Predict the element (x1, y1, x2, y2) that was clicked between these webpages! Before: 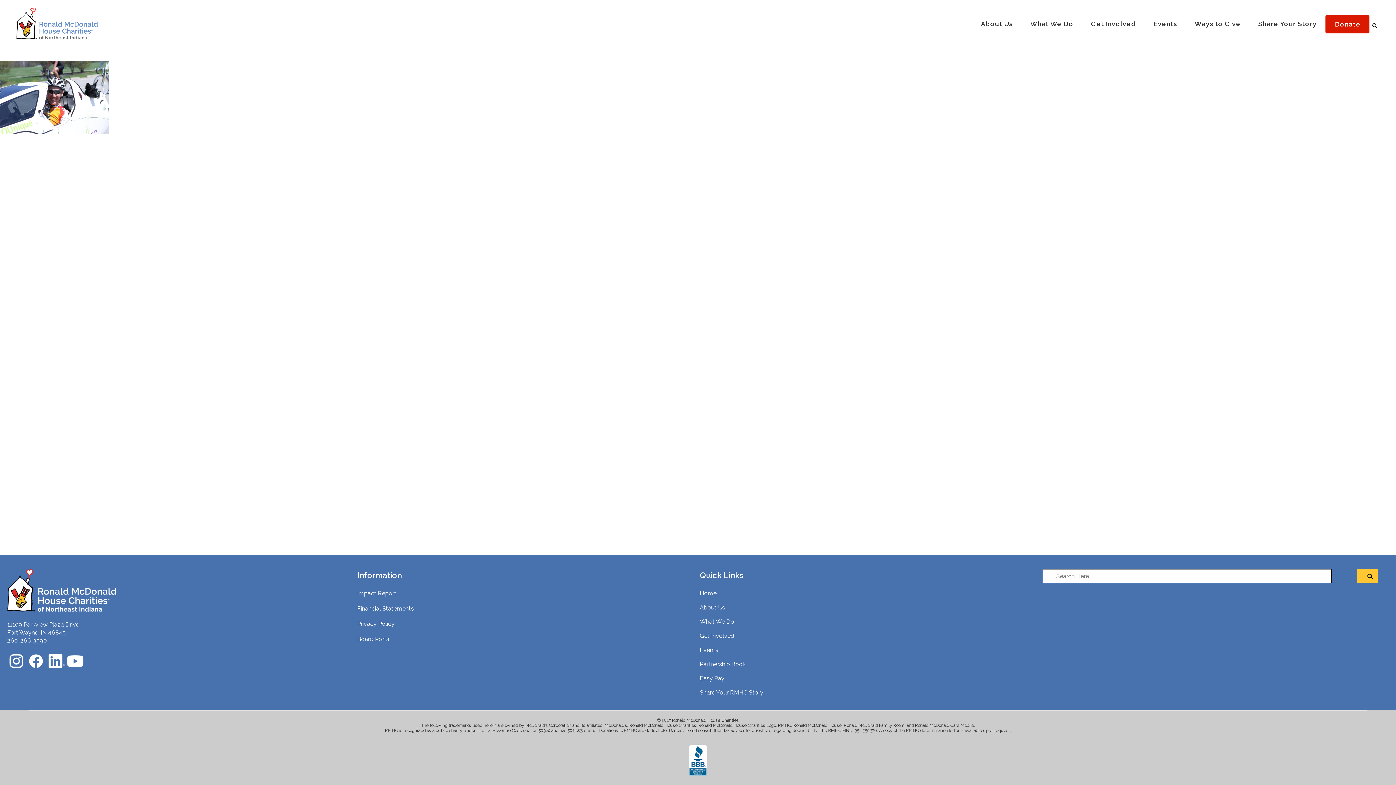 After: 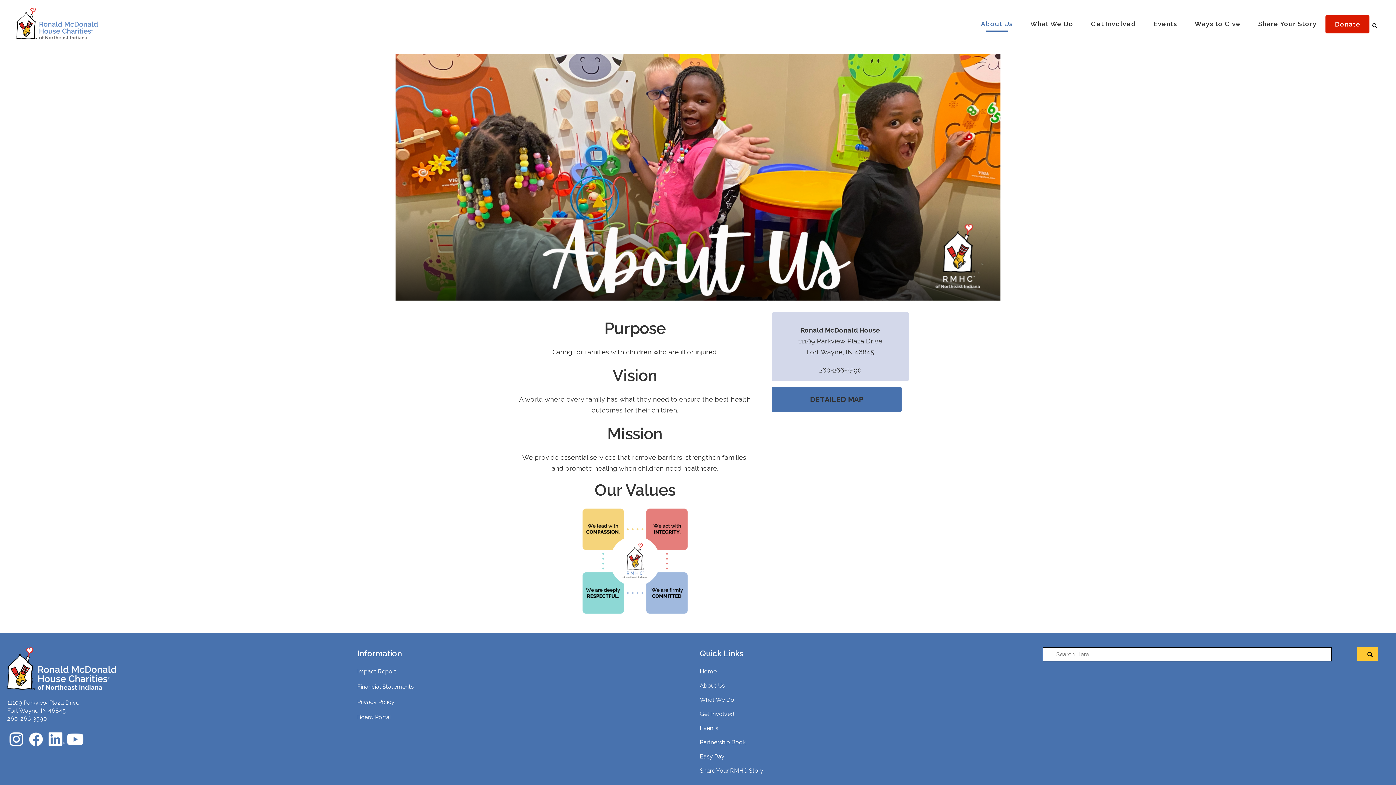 Action: label: About Us bbox: (700, 604, 1033, 612)